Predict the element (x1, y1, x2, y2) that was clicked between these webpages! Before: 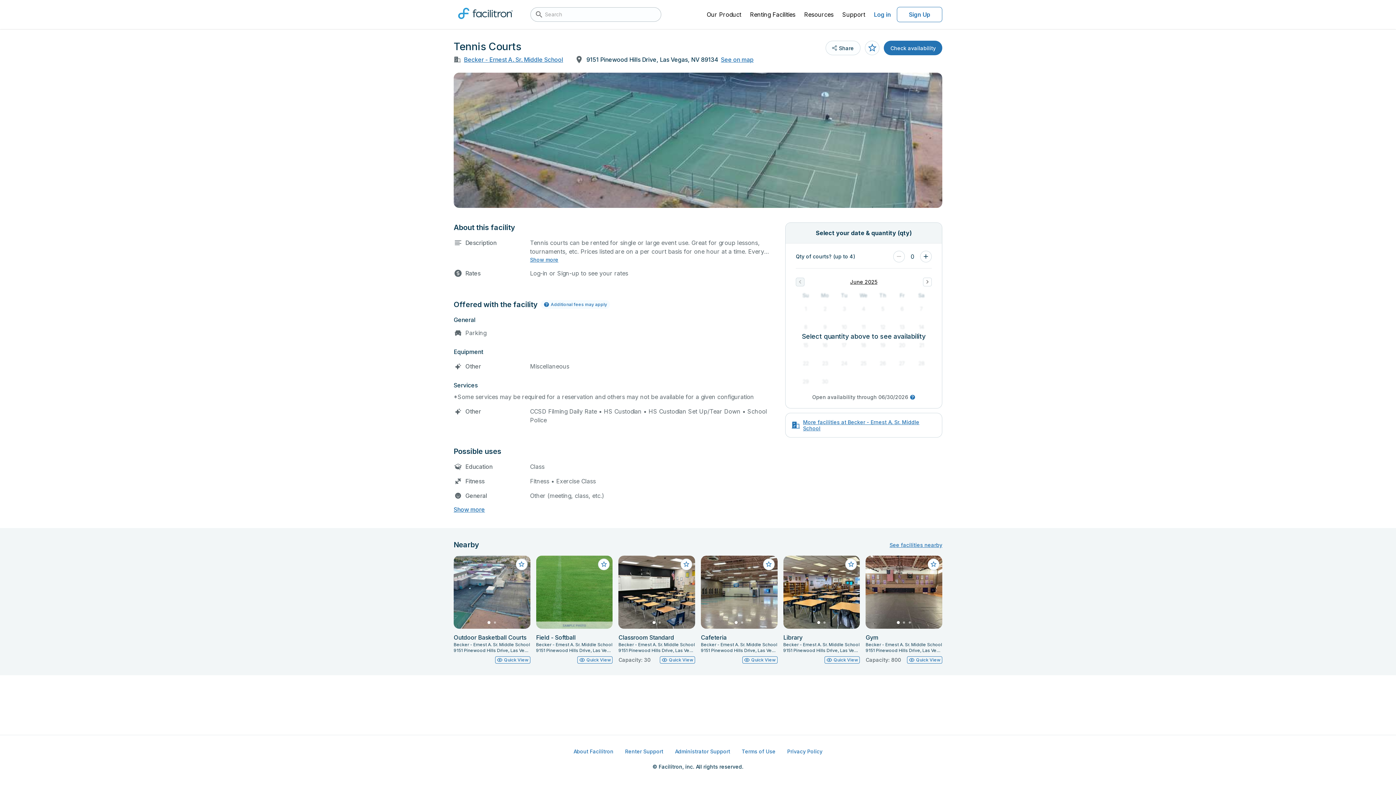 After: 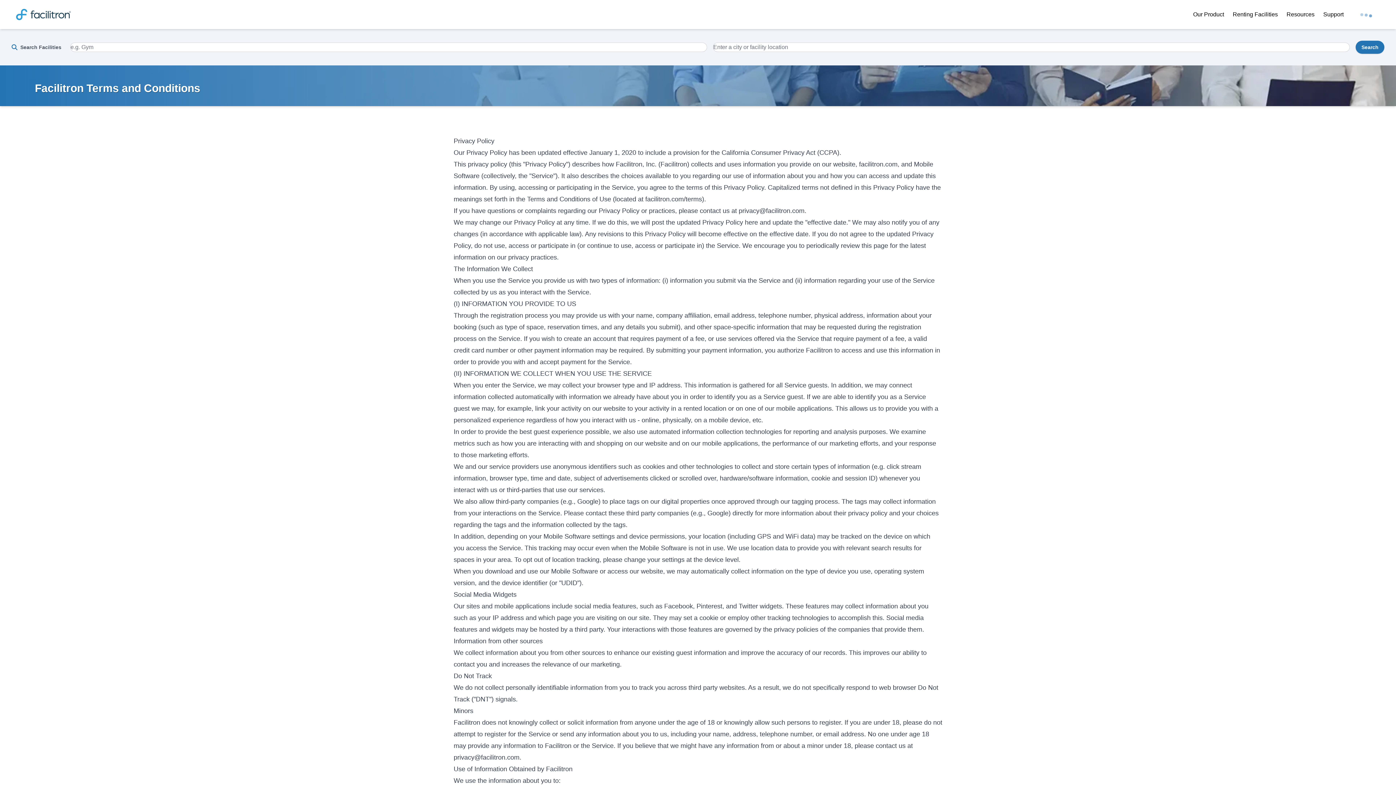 Action: bbox: (781, 742, 828, 760) label: Privacy Policy